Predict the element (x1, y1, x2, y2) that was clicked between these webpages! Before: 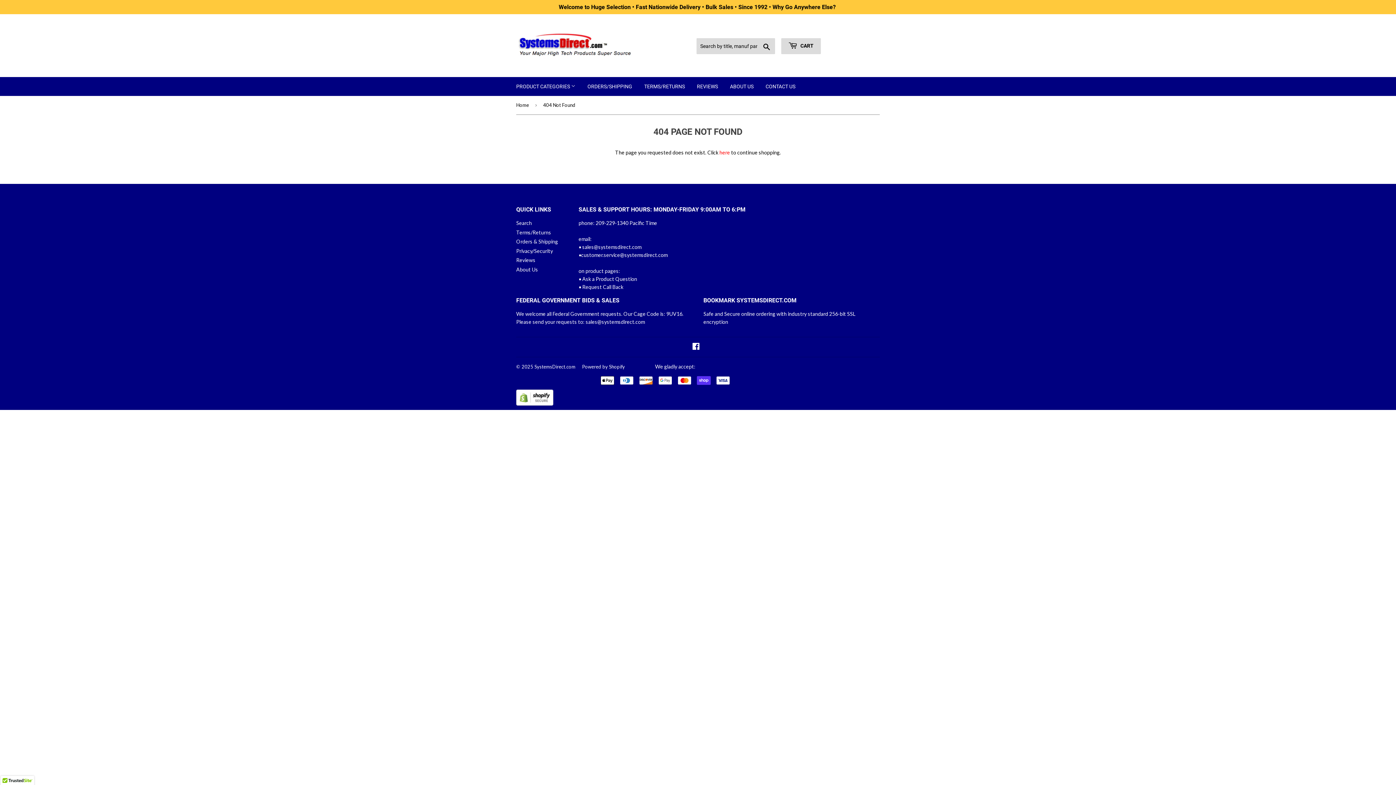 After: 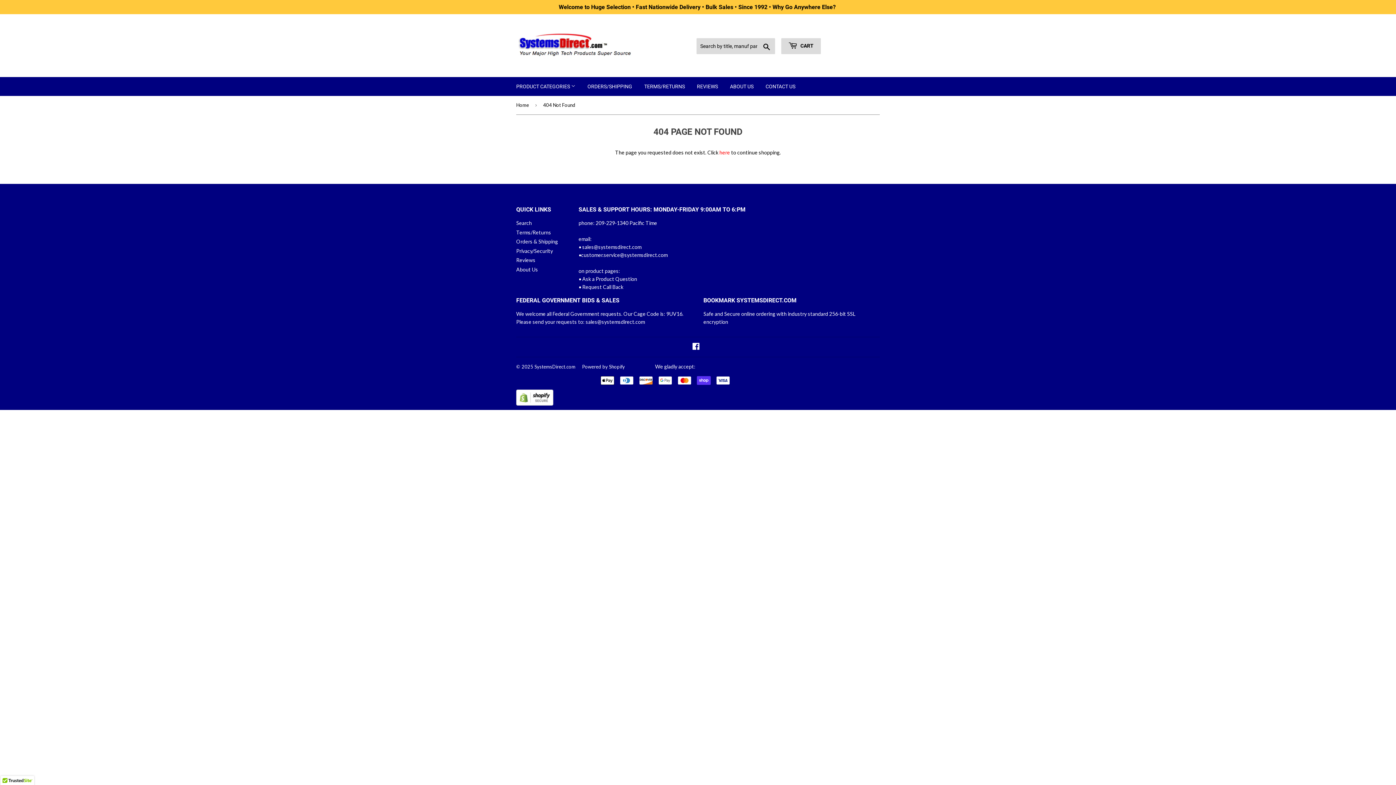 Action: bbox: (516, 400, 553, 407)